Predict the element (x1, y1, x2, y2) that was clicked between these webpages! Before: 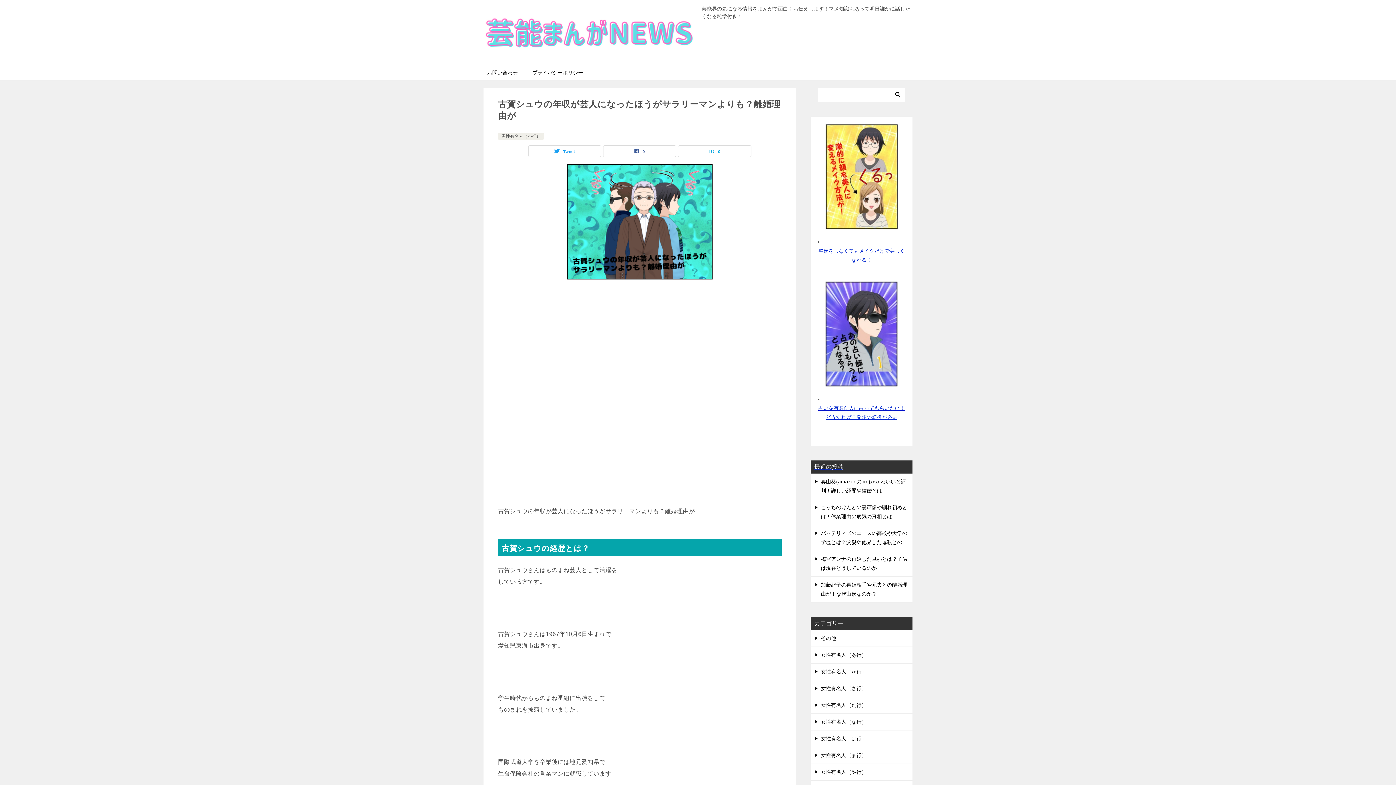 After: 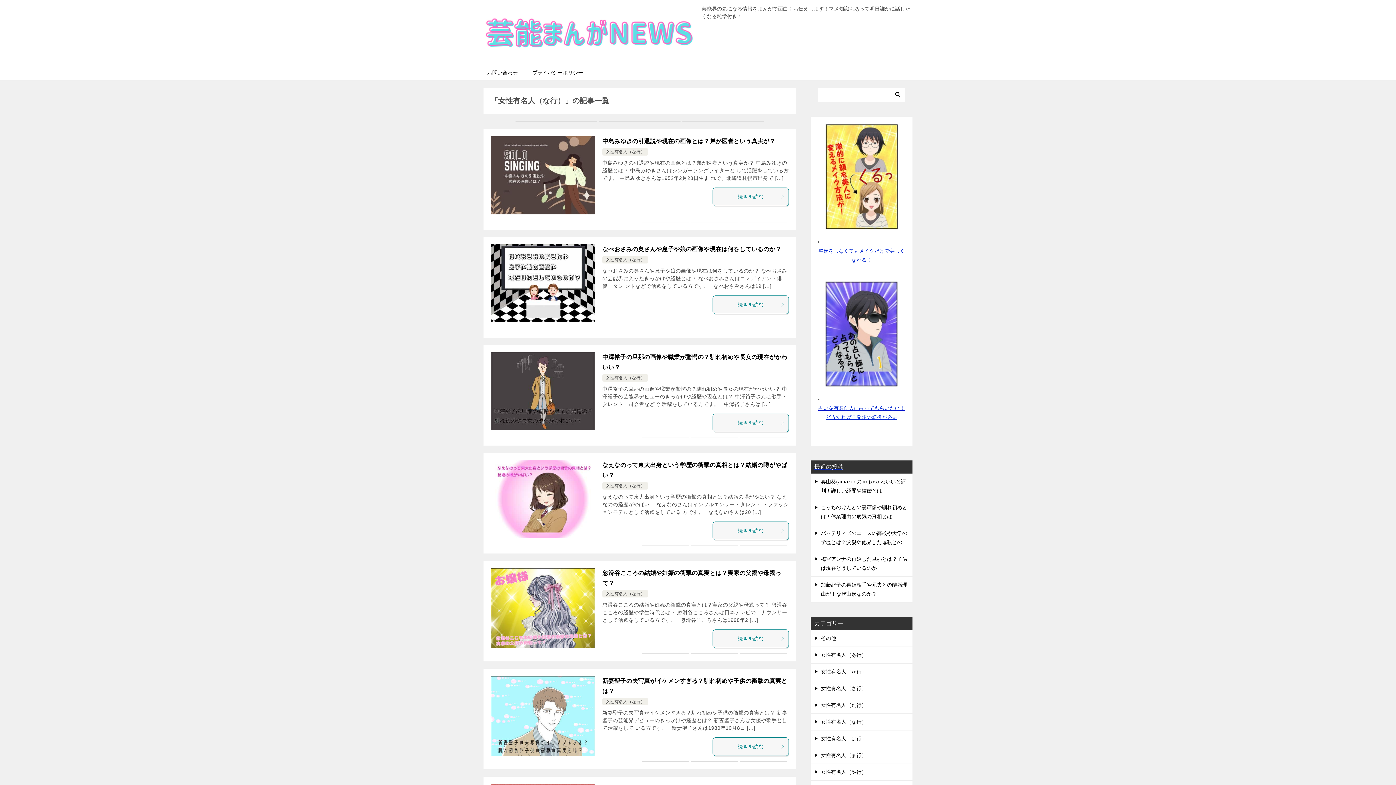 Action: bbox: (810, 714, 912, 730) label: 女性有名人（な行）